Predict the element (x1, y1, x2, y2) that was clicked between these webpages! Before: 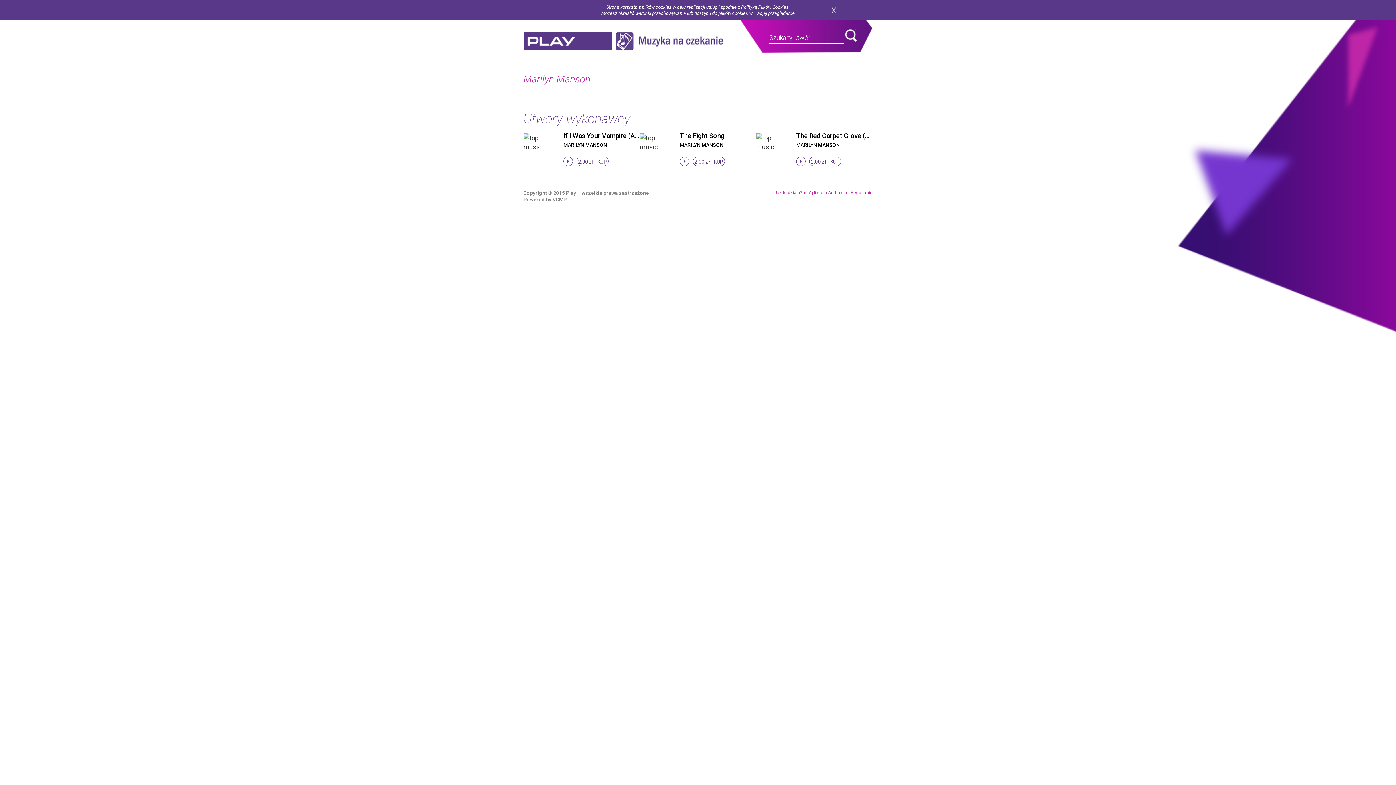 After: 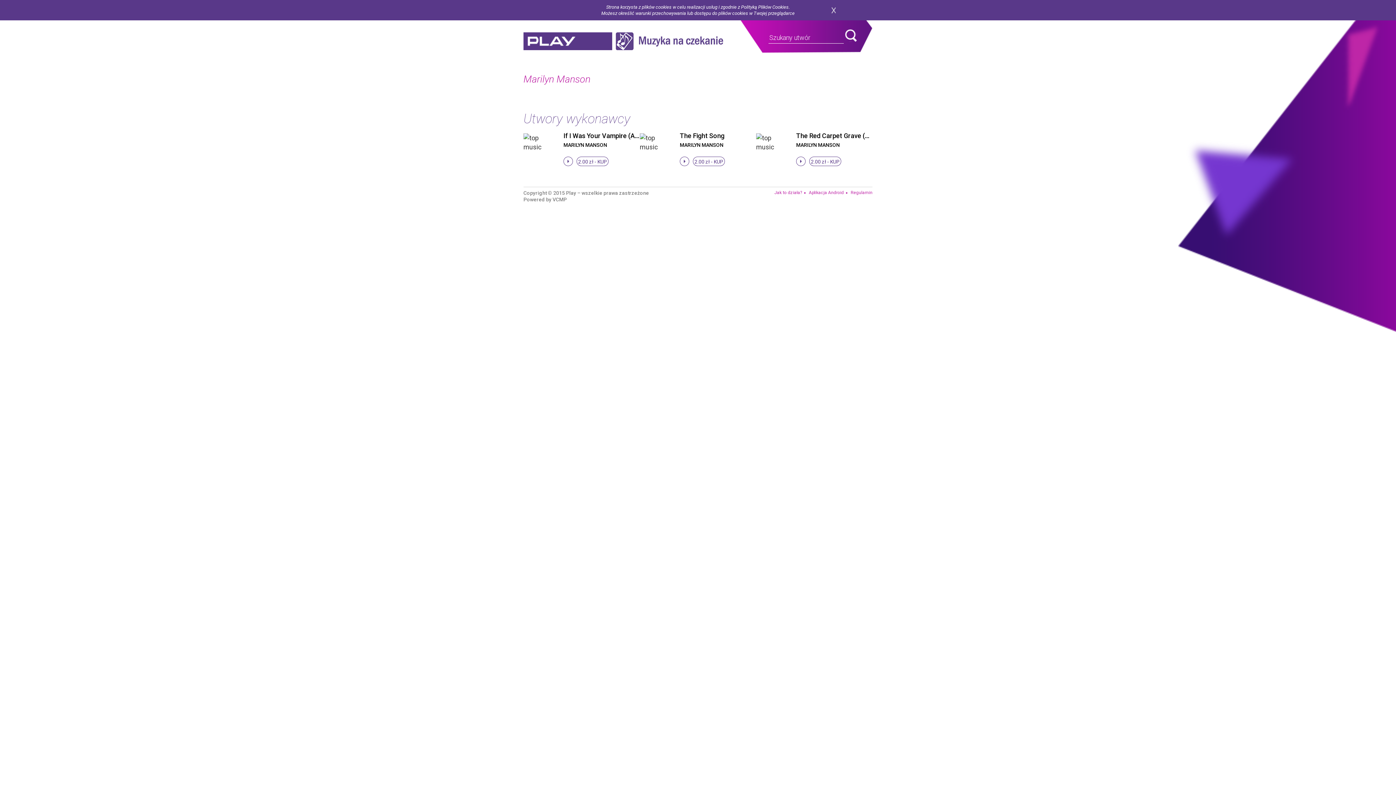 Action: label: MARILYN MANSON bbox: (680, 142, 723, 148)